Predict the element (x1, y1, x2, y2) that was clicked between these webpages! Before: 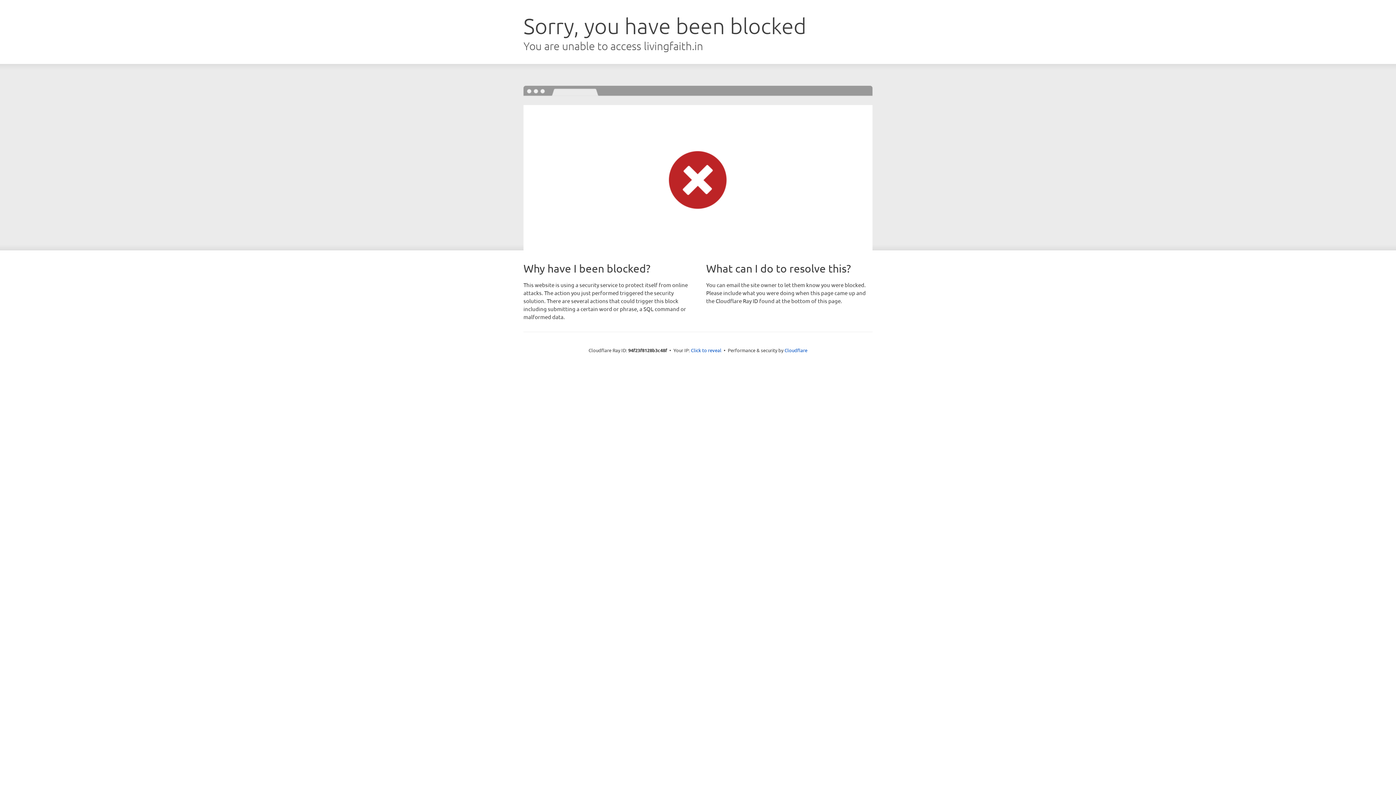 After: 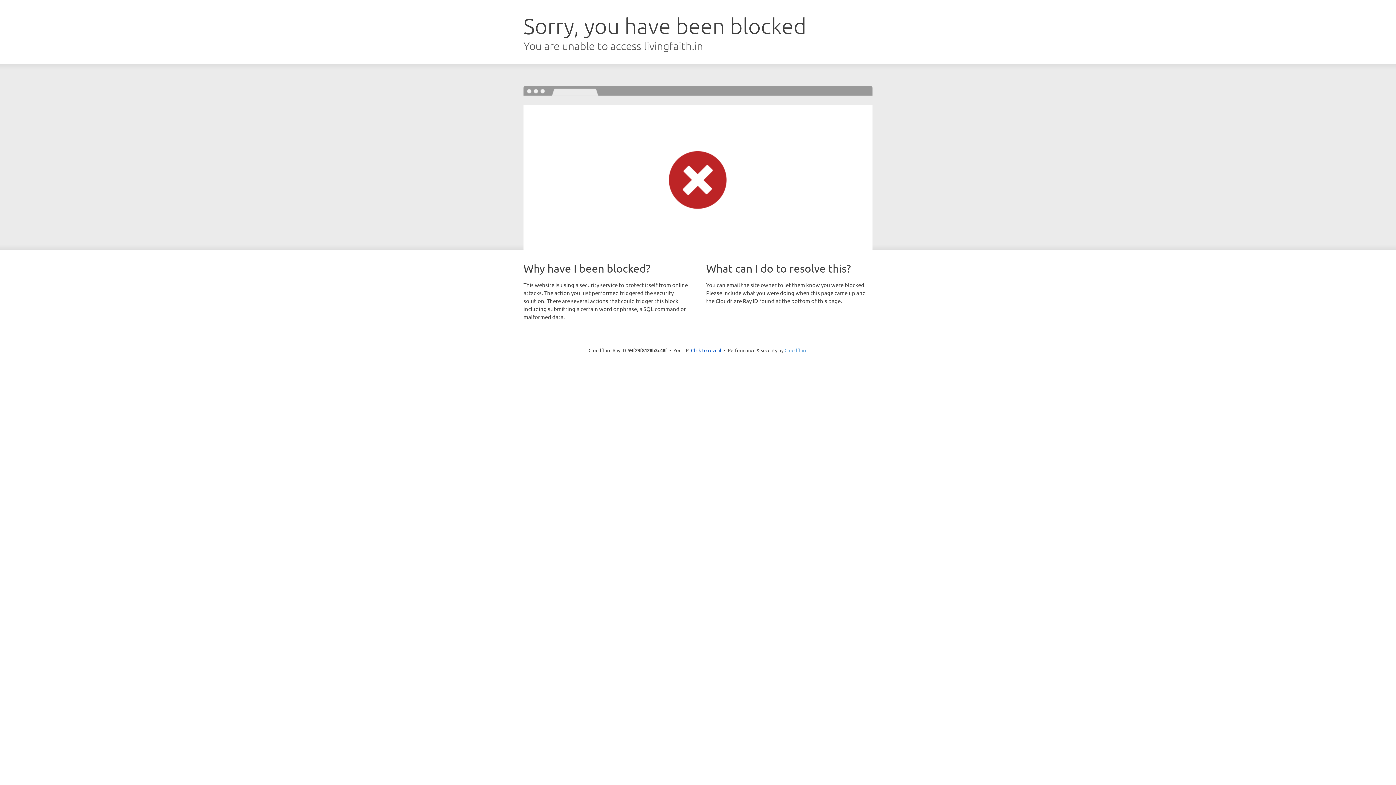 Action: label: Cloudflare bbox: (784, 347, 807, 353)